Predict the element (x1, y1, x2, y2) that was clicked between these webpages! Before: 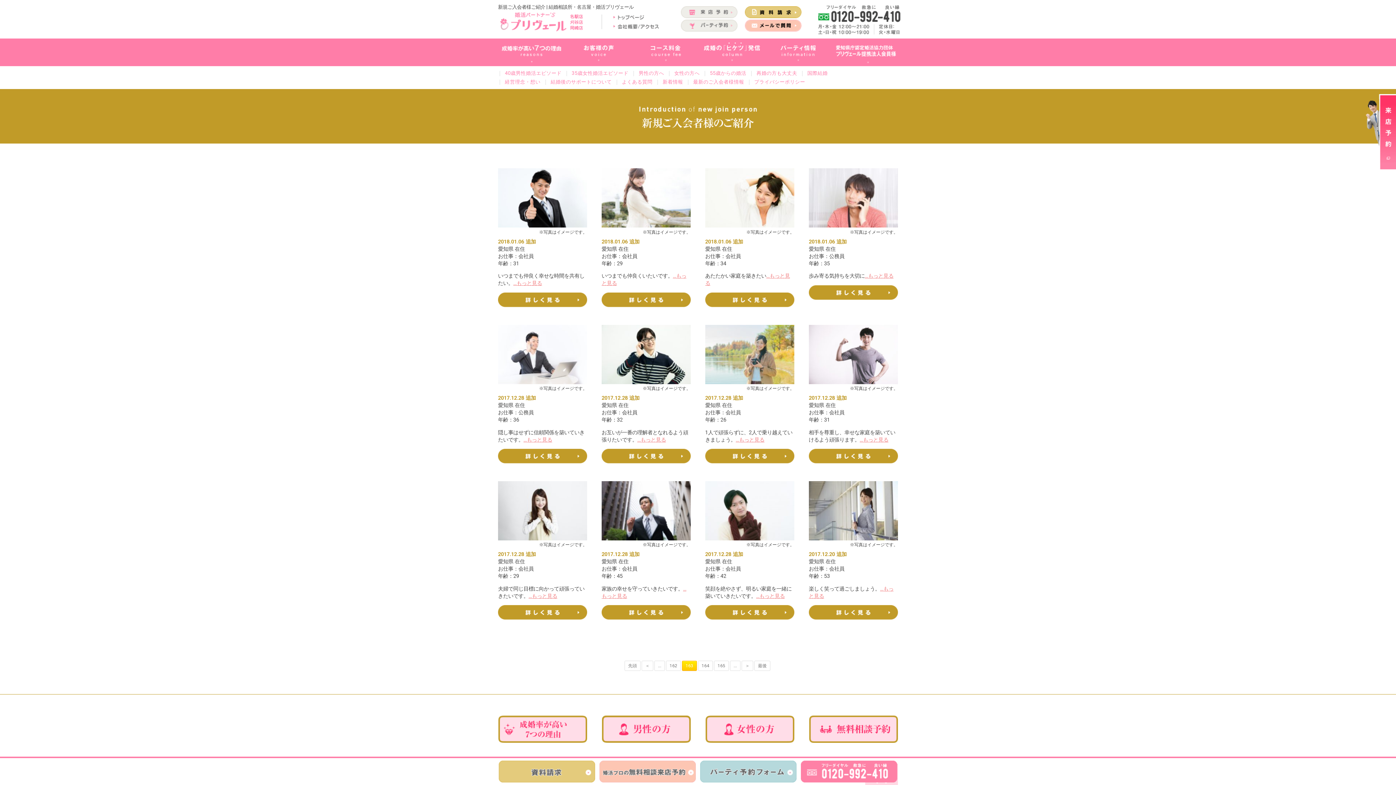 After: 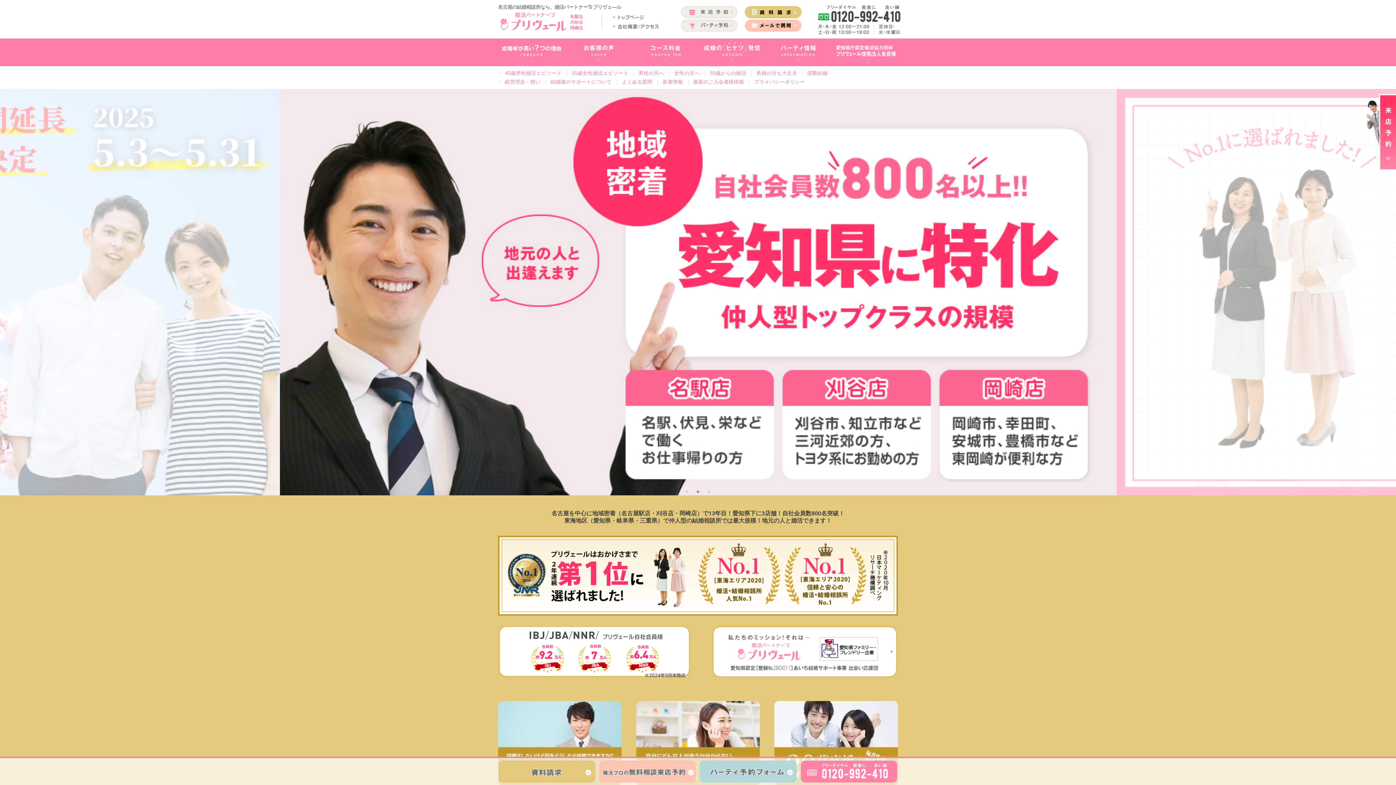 Action: bbox: (498, 10, 594, 31)